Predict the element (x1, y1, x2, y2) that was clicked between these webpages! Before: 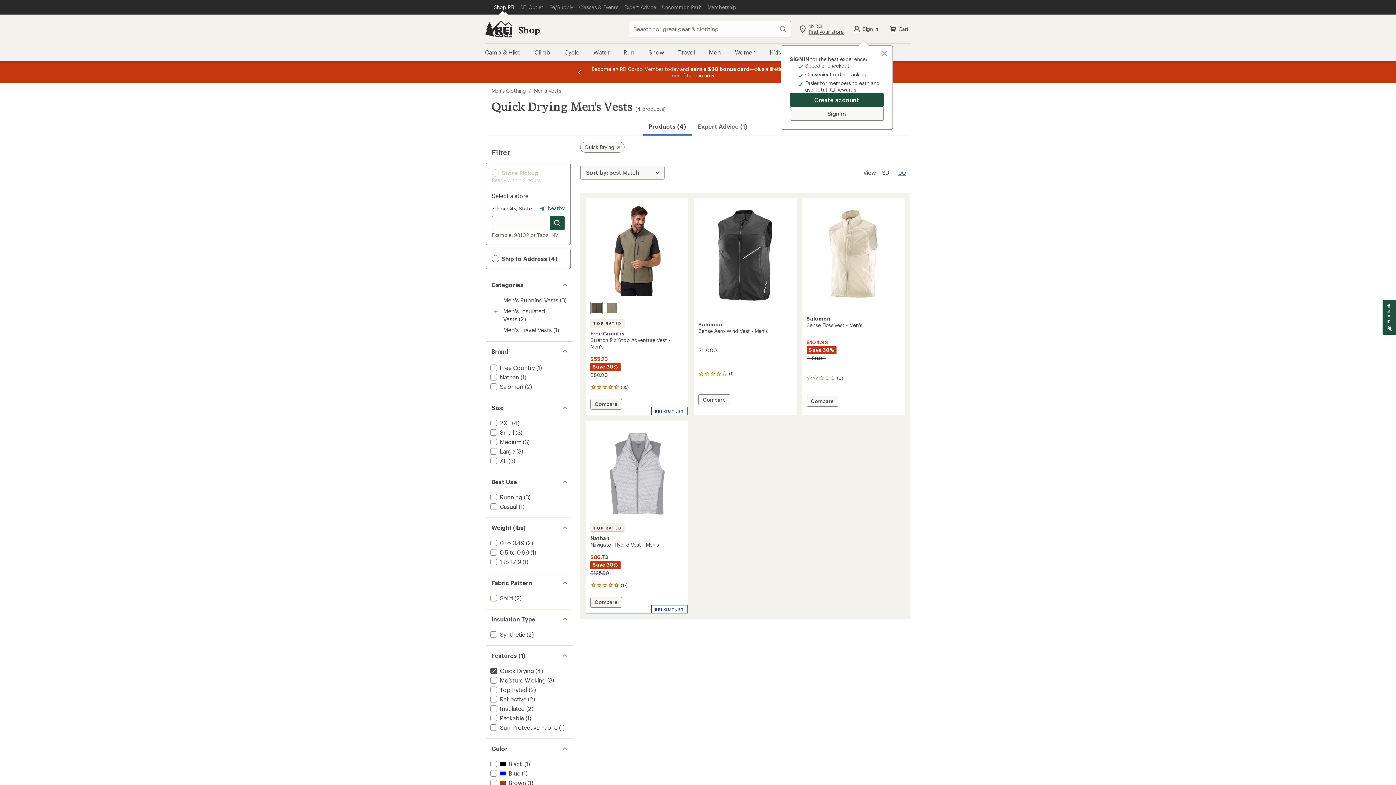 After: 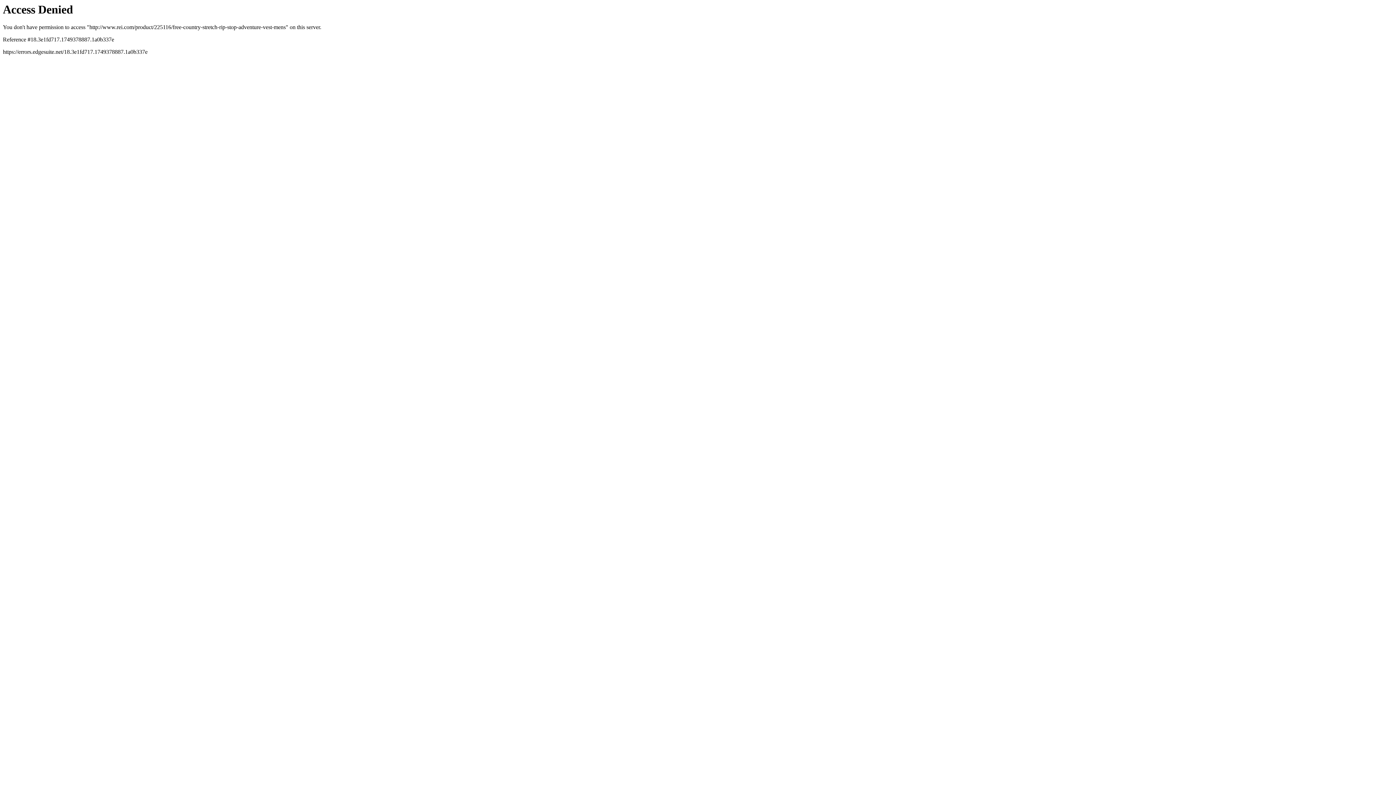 Action: bbox: (590, 330, 684, 356) label: Free Country
Stretch Rip Stop Adventure Vest - Men's